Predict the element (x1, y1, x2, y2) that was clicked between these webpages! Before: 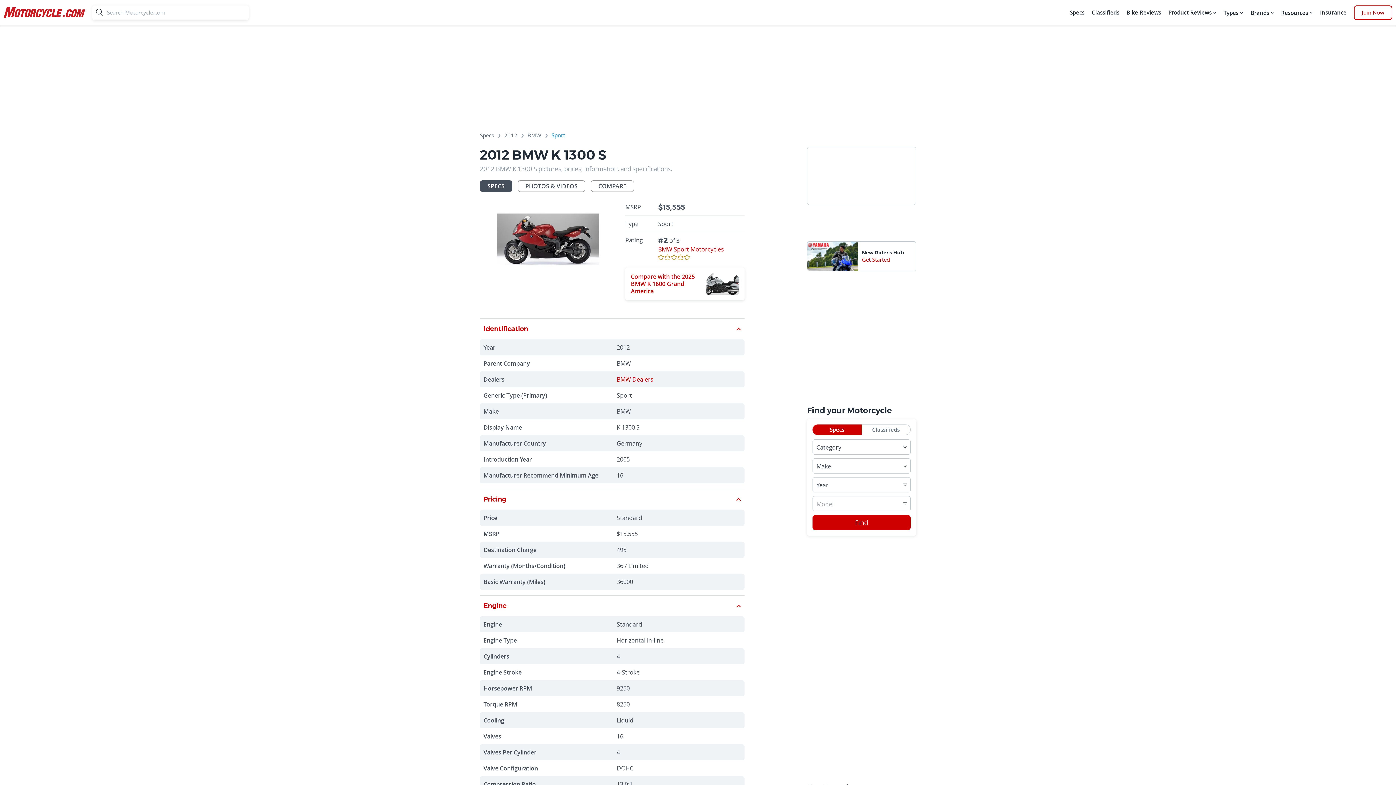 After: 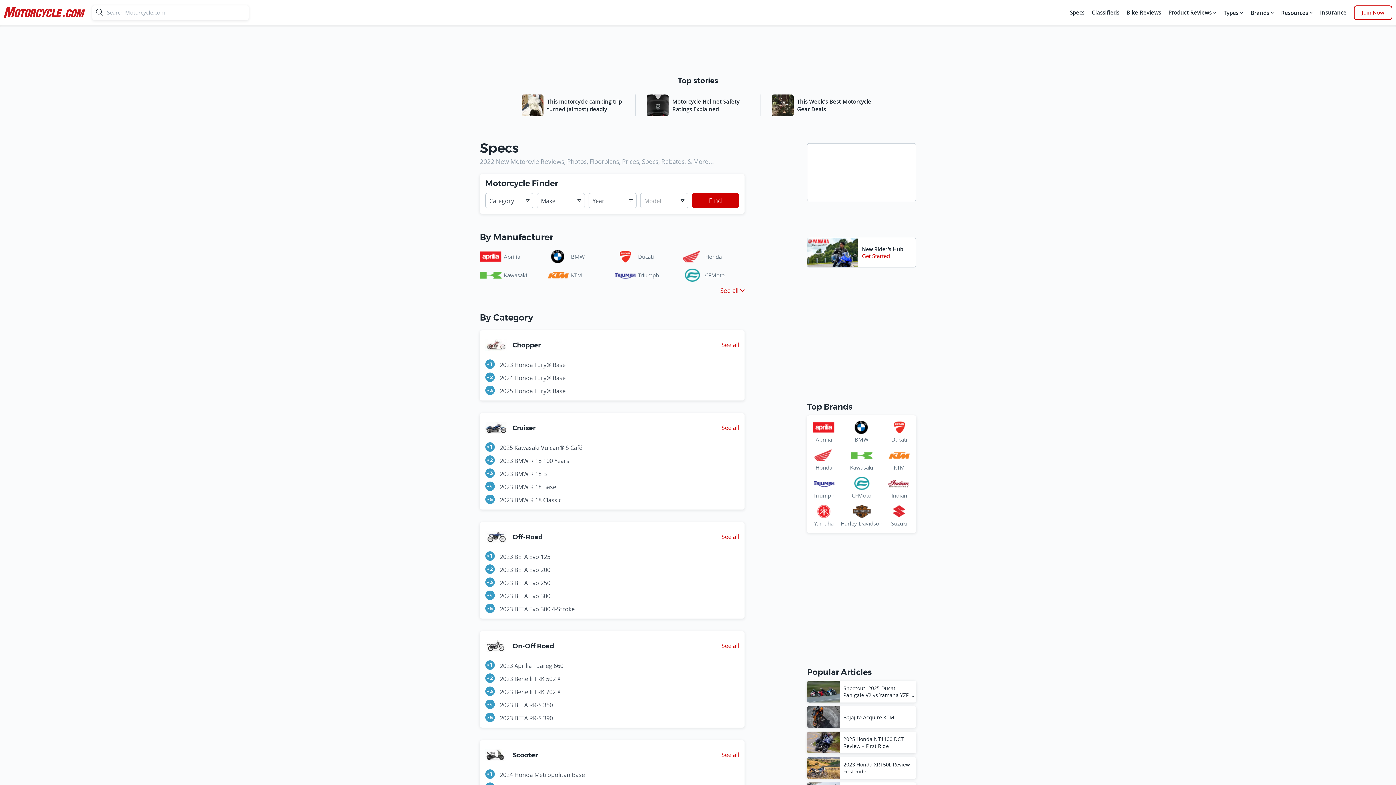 Action: label: Specs bbox: (480, 132, 494, 141)